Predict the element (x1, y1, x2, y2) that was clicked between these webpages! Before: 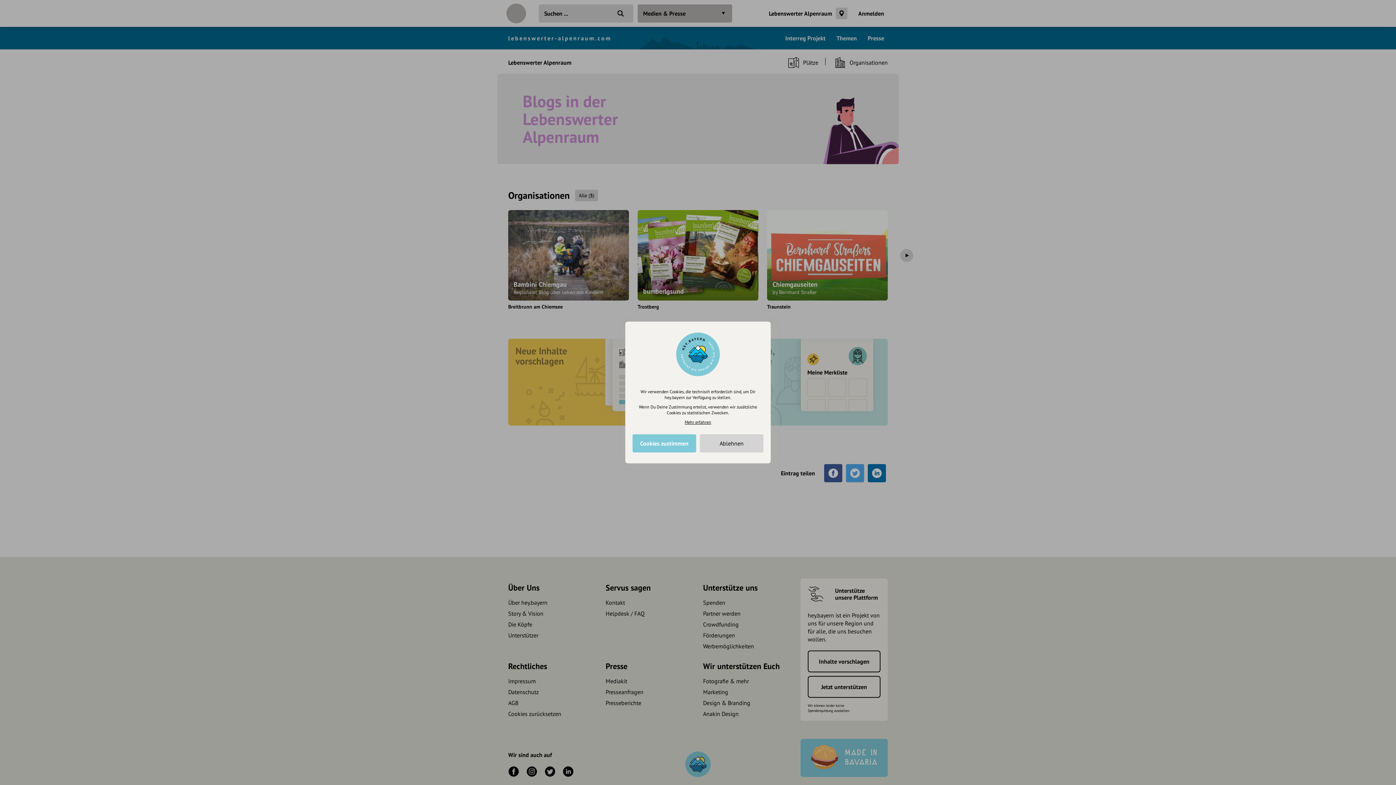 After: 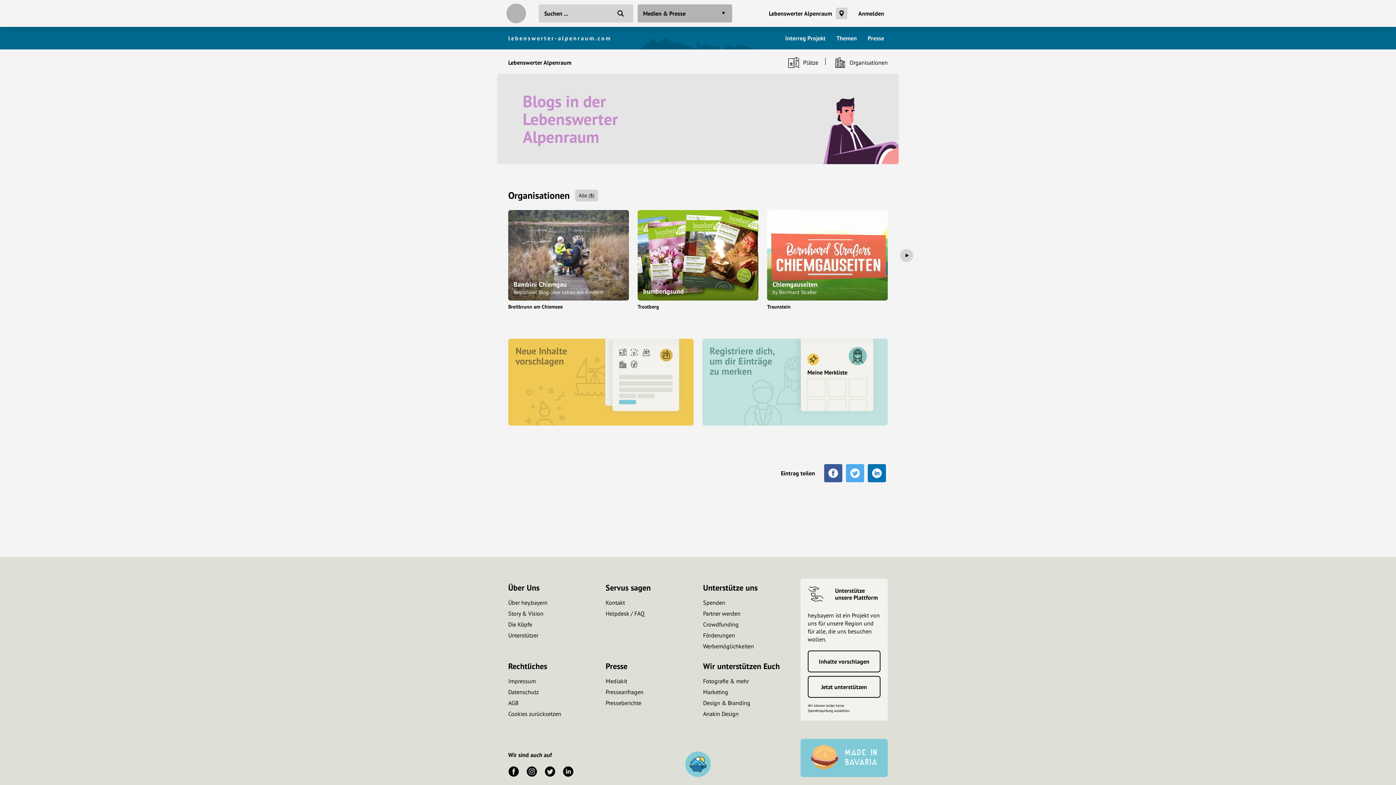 Action: bbox: (700, 434, 763, 452) label: Ablehnen